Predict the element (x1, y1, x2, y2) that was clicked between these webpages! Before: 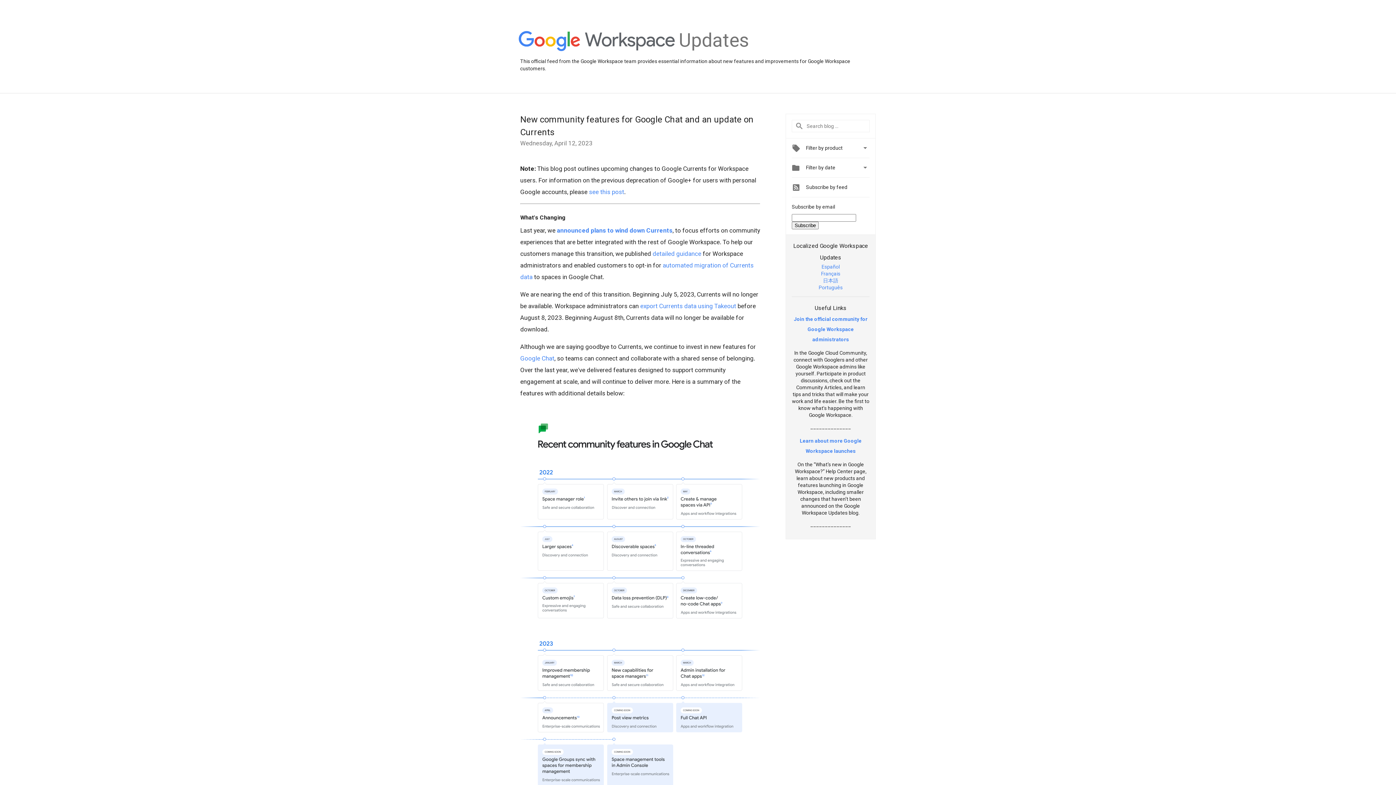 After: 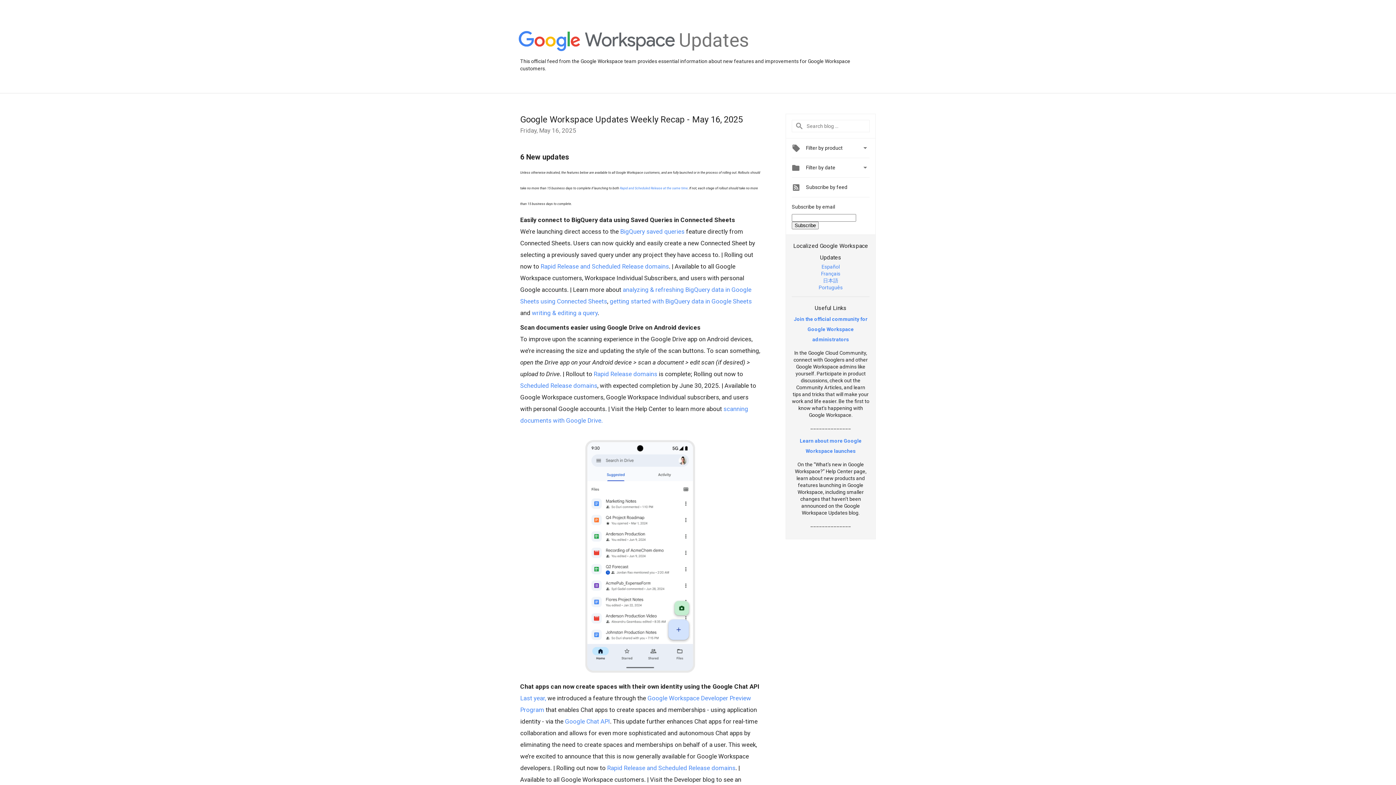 Action: label: Updates bbox: (679, 48, 749, 54)